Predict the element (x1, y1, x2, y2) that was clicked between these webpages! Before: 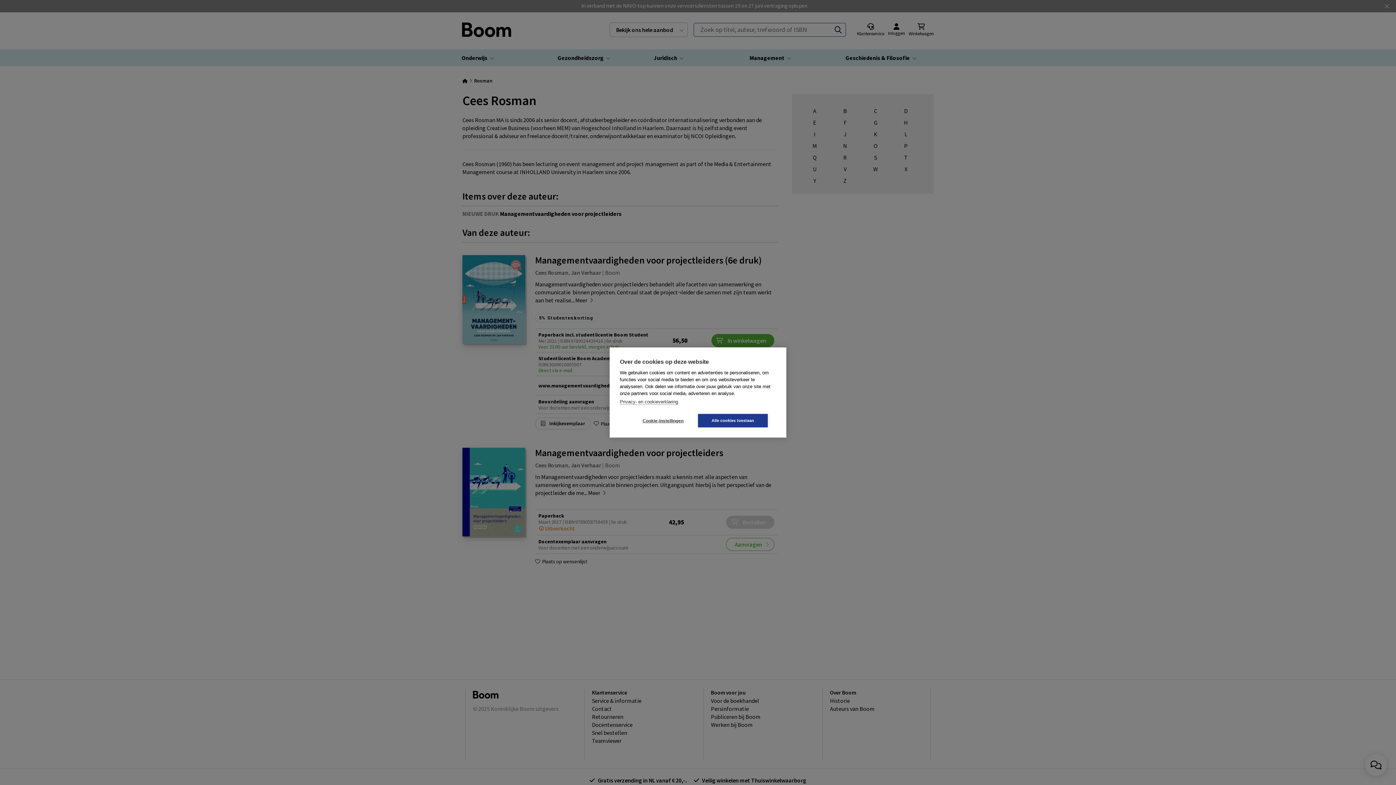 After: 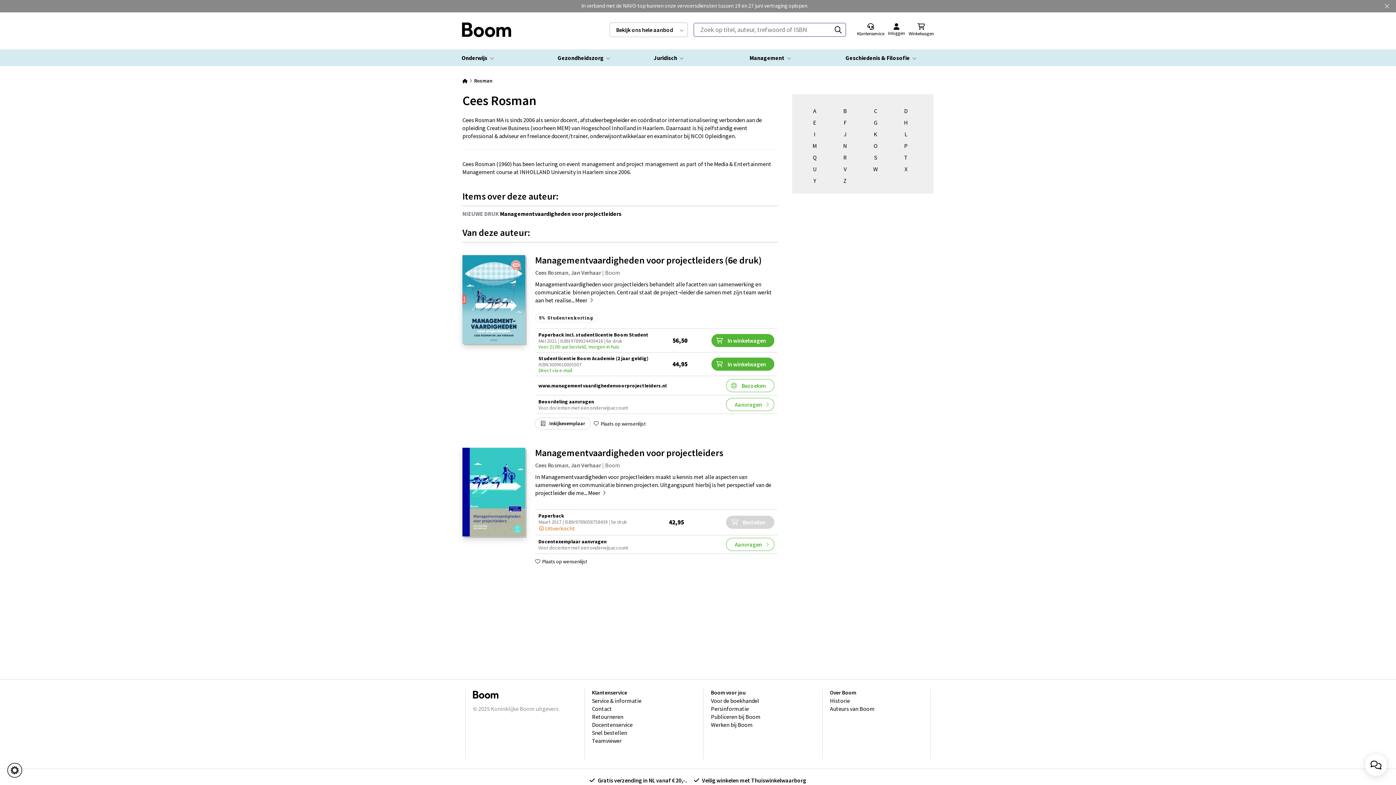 Action: bbox: (698, 414, 768, 427) label: Alle cookies toestaan